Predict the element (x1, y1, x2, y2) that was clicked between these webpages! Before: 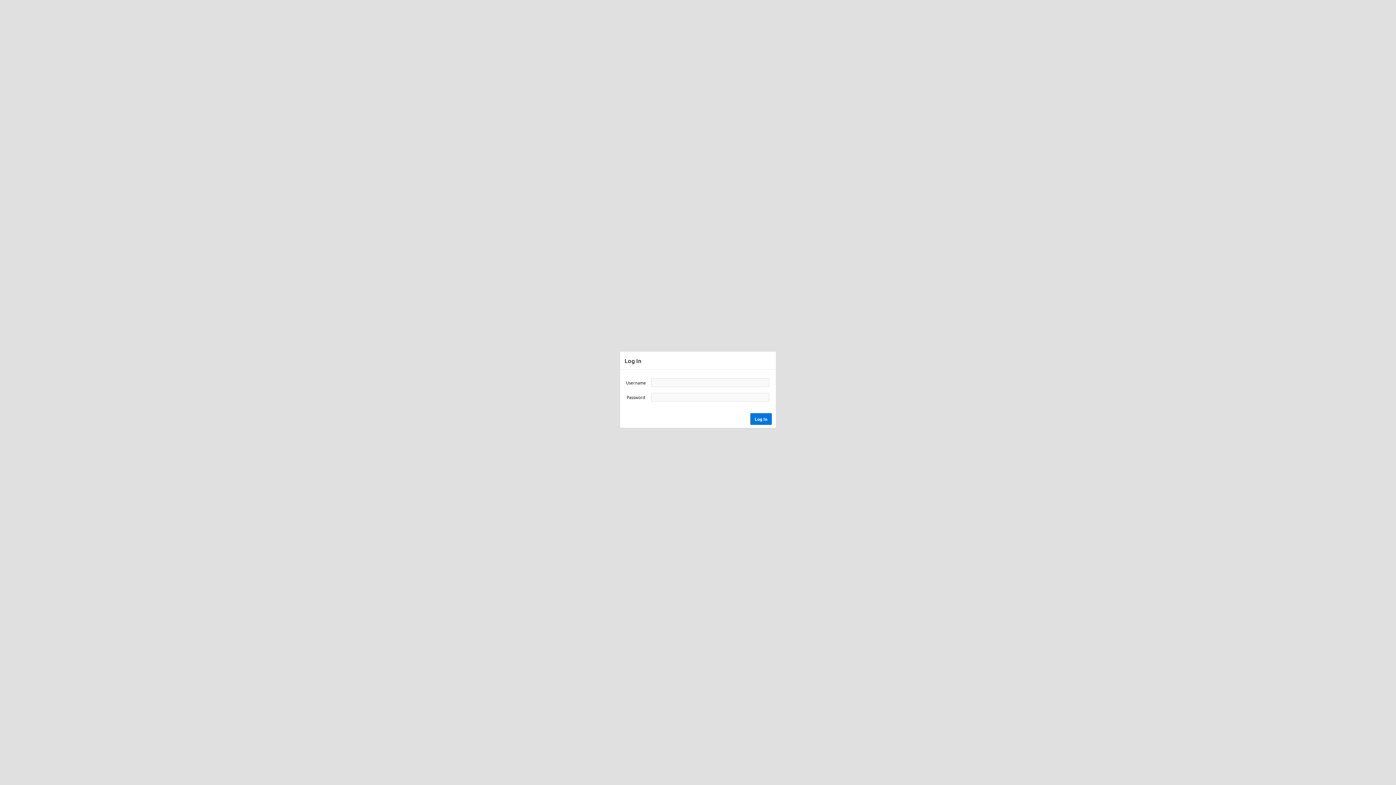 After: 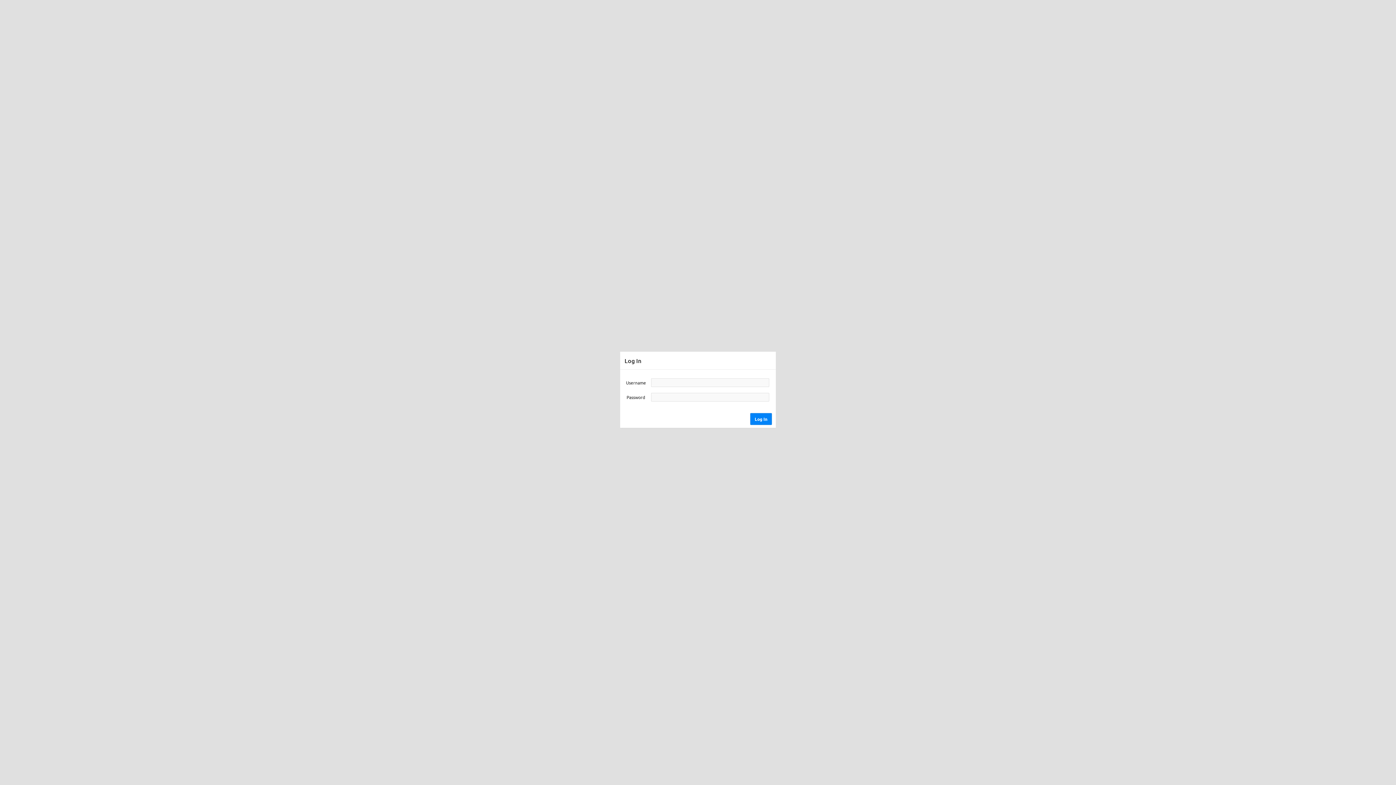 Action: label: Log In bbox: (750, 413, 772, 424)